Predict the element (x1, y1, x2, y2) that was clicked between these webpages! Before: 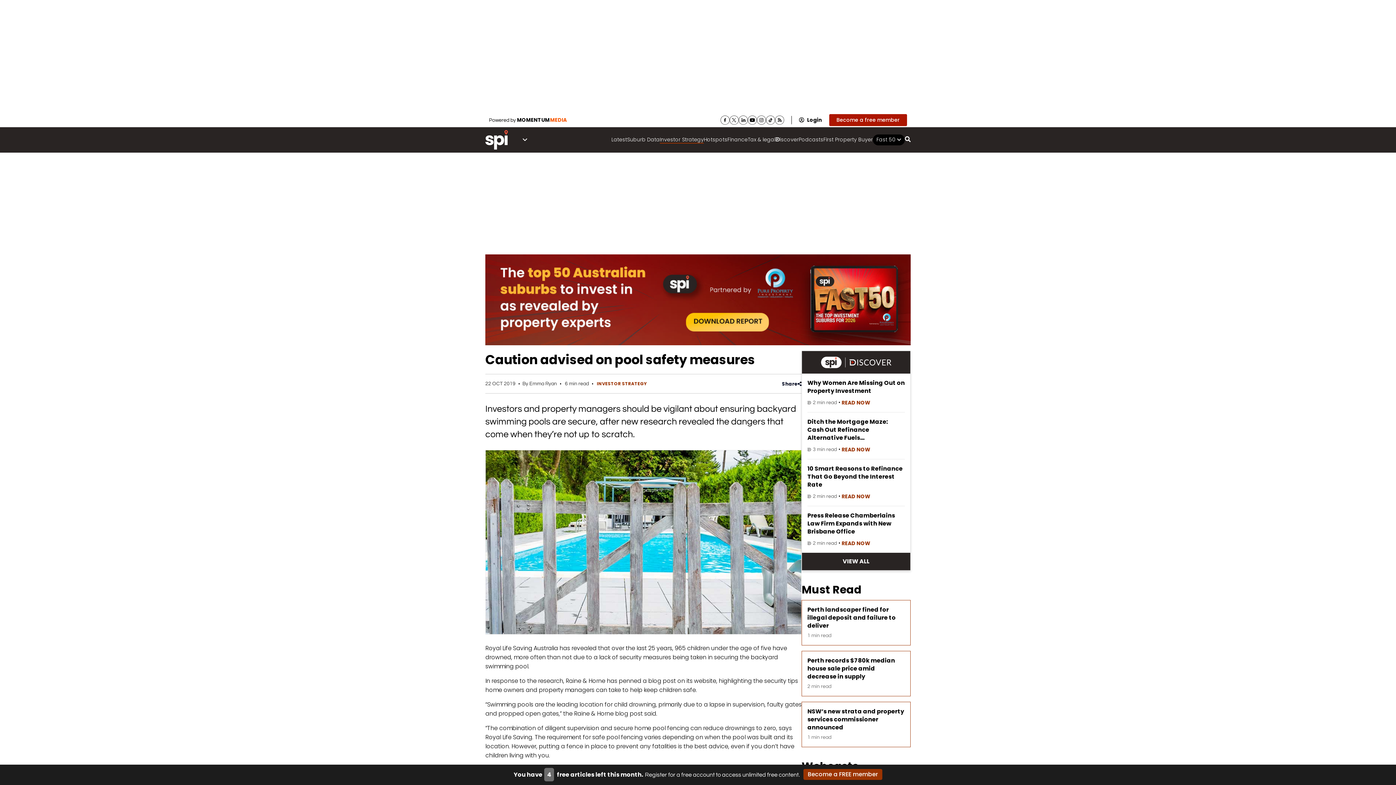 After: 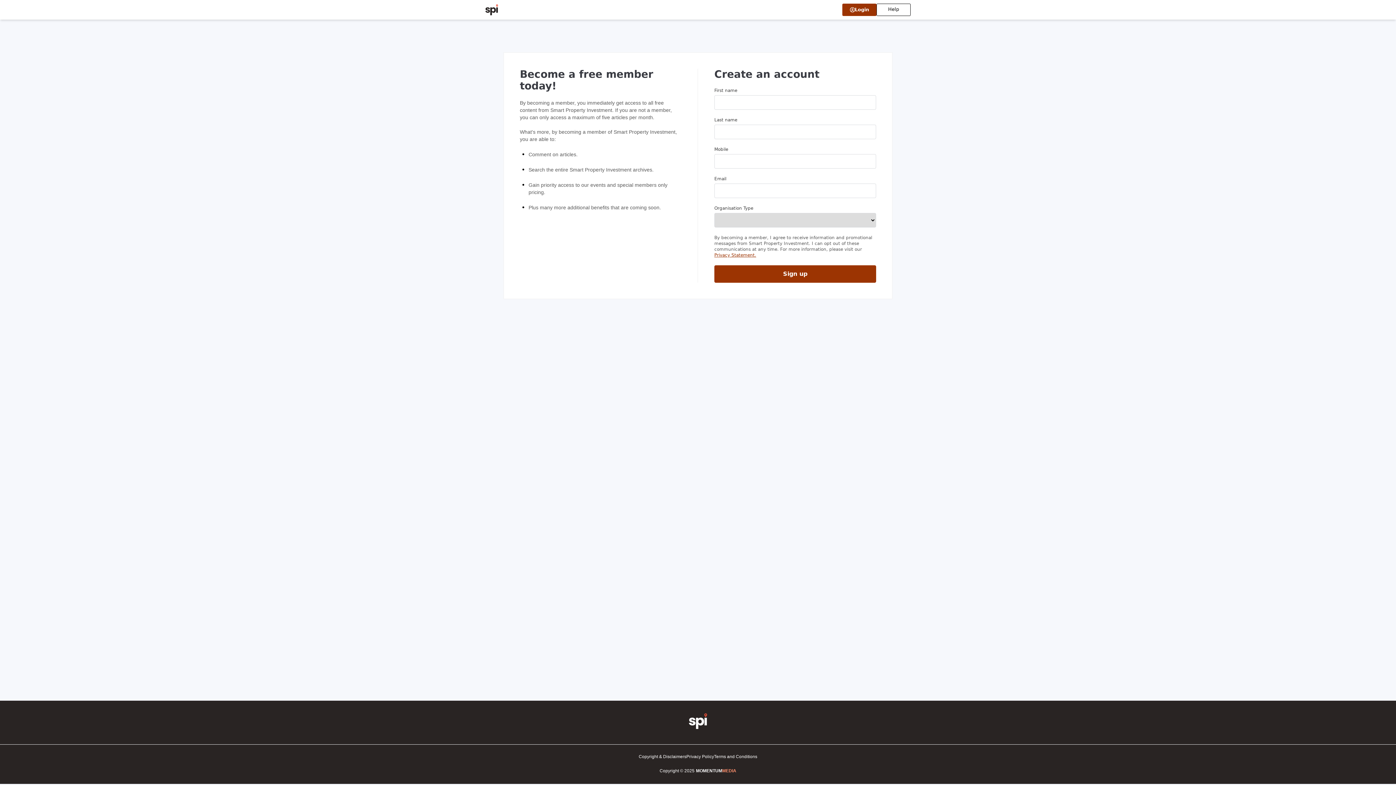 Action: bbox: (803, 769, 882, 780)